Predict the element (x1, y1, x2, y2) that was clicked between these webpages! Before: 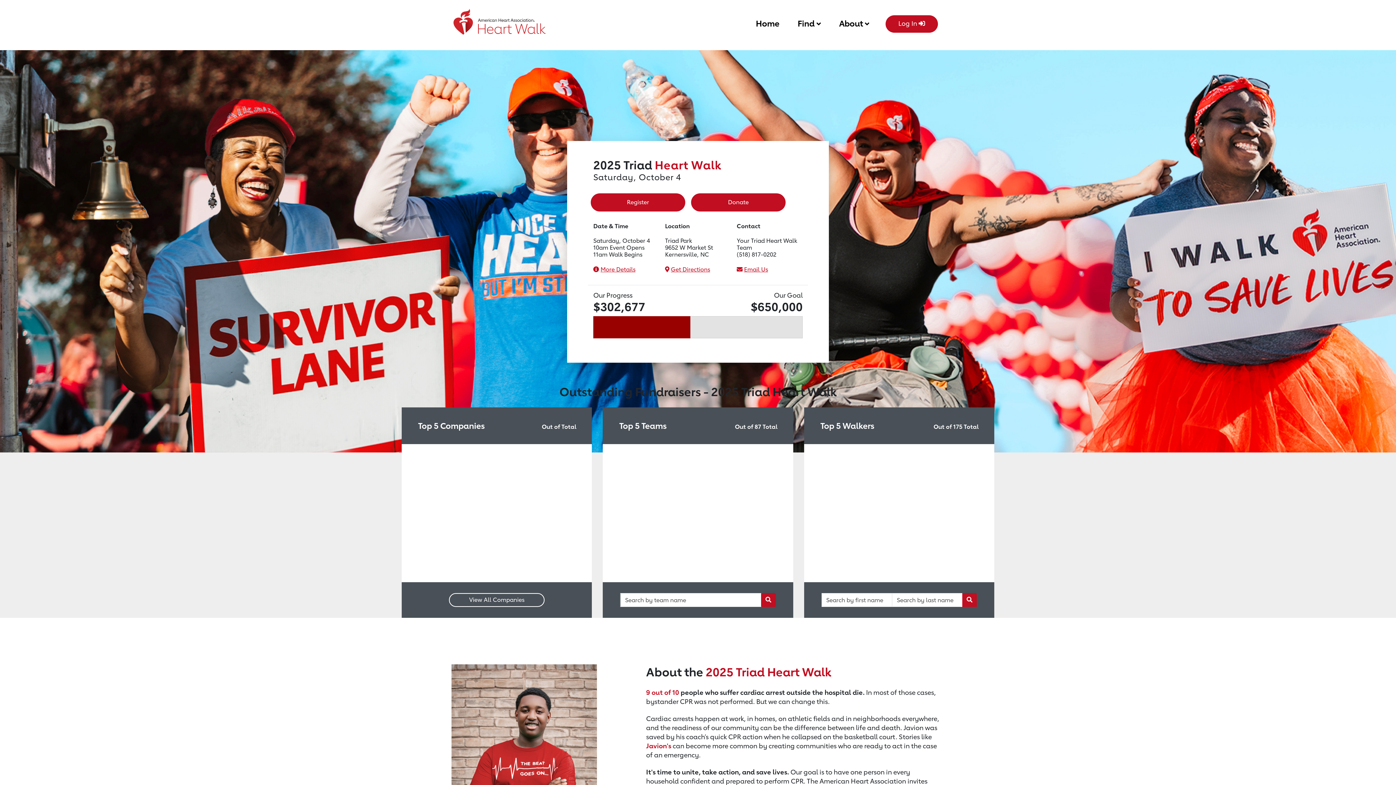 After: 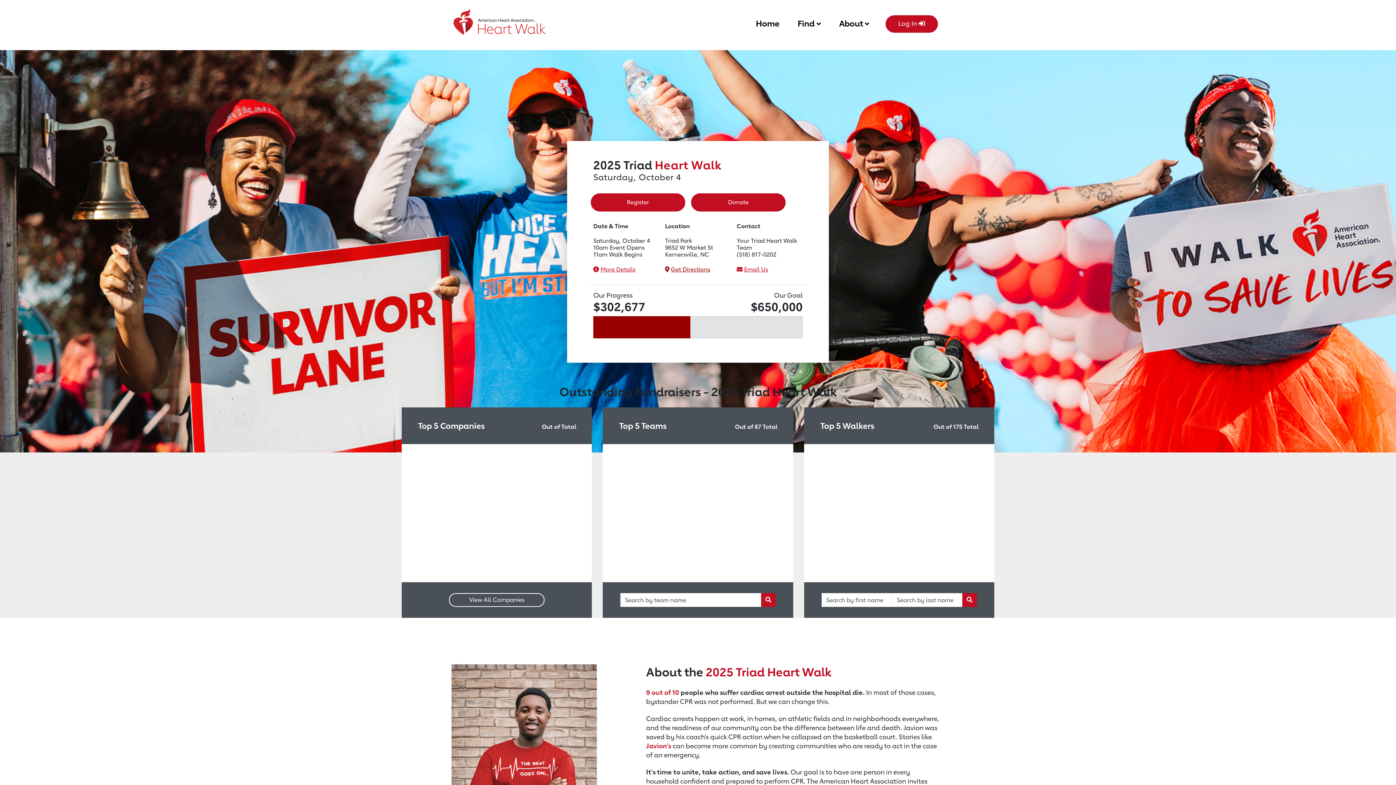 Action: label: Get Directions bbox: (671, 266, 710, 273)